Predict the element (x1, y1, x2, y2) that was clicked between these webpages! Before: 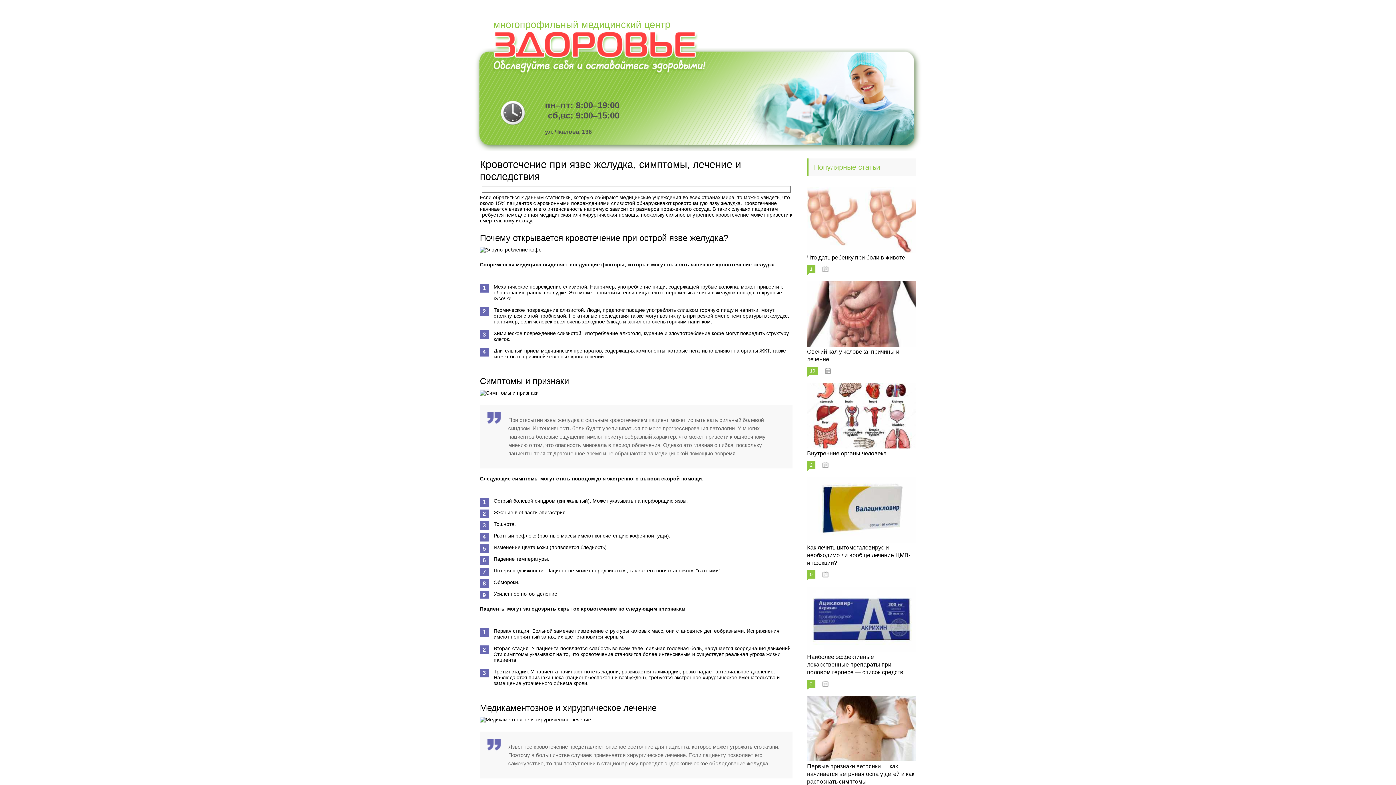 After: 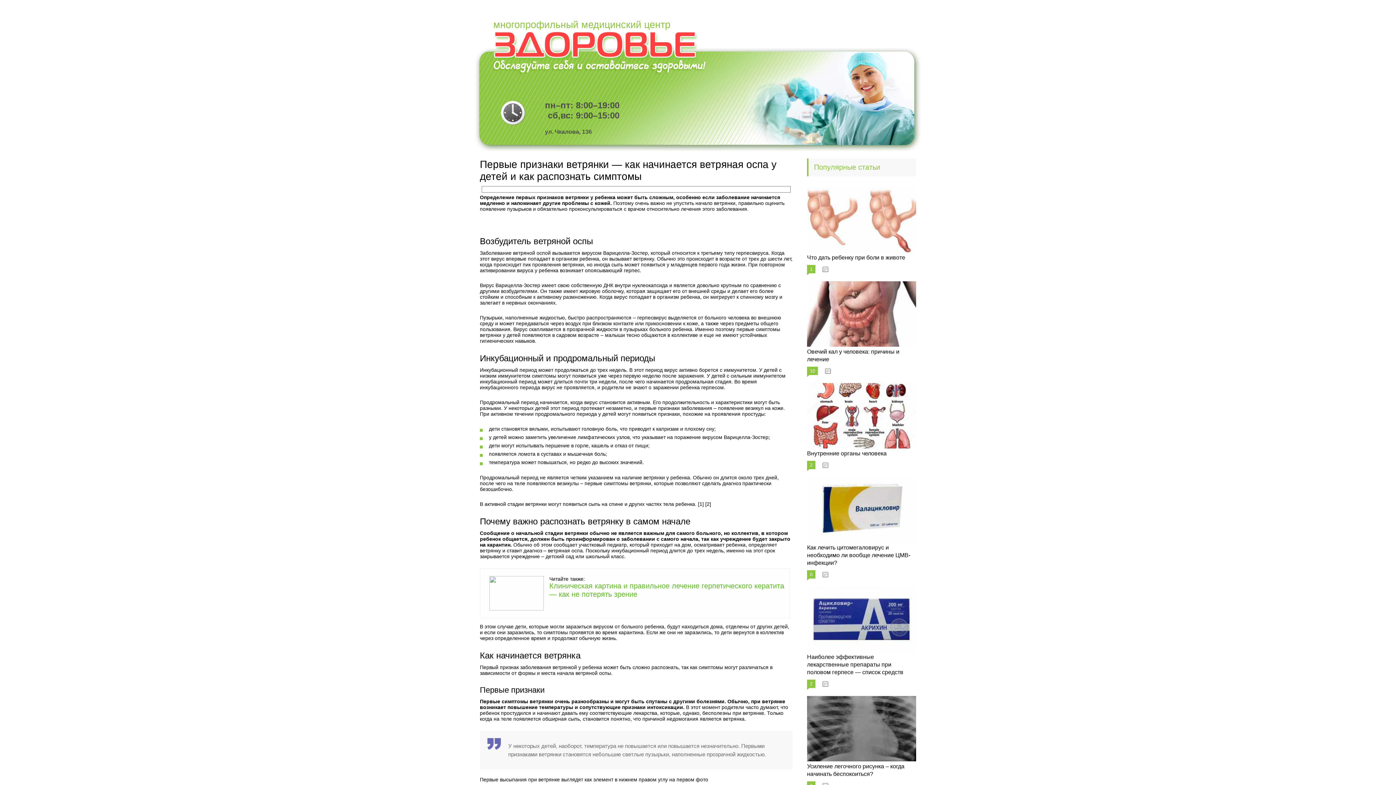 Action: label: Первые признаки ветрянки — как начинается ветряная оспа у детей и как распознать симптомы bbox: (807, 763, 914, 785)